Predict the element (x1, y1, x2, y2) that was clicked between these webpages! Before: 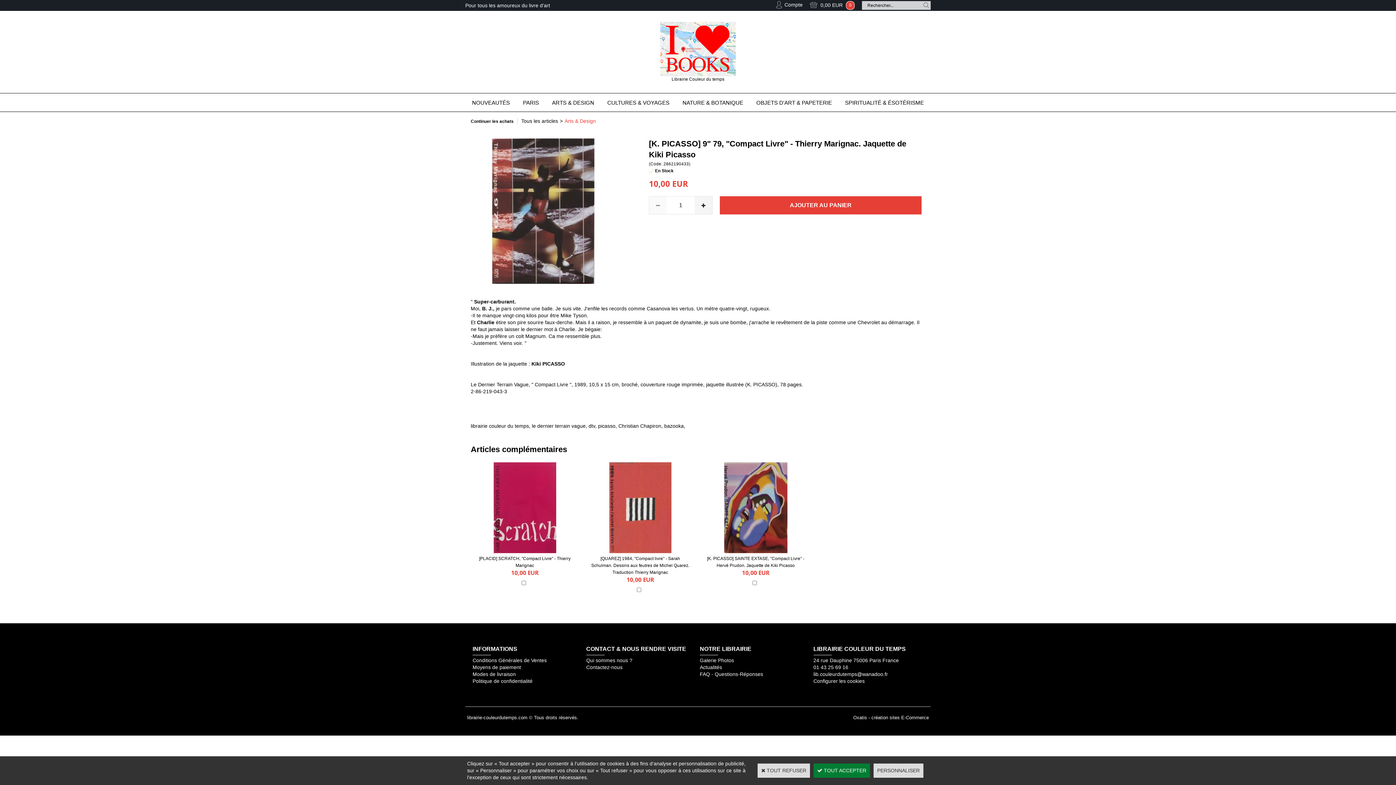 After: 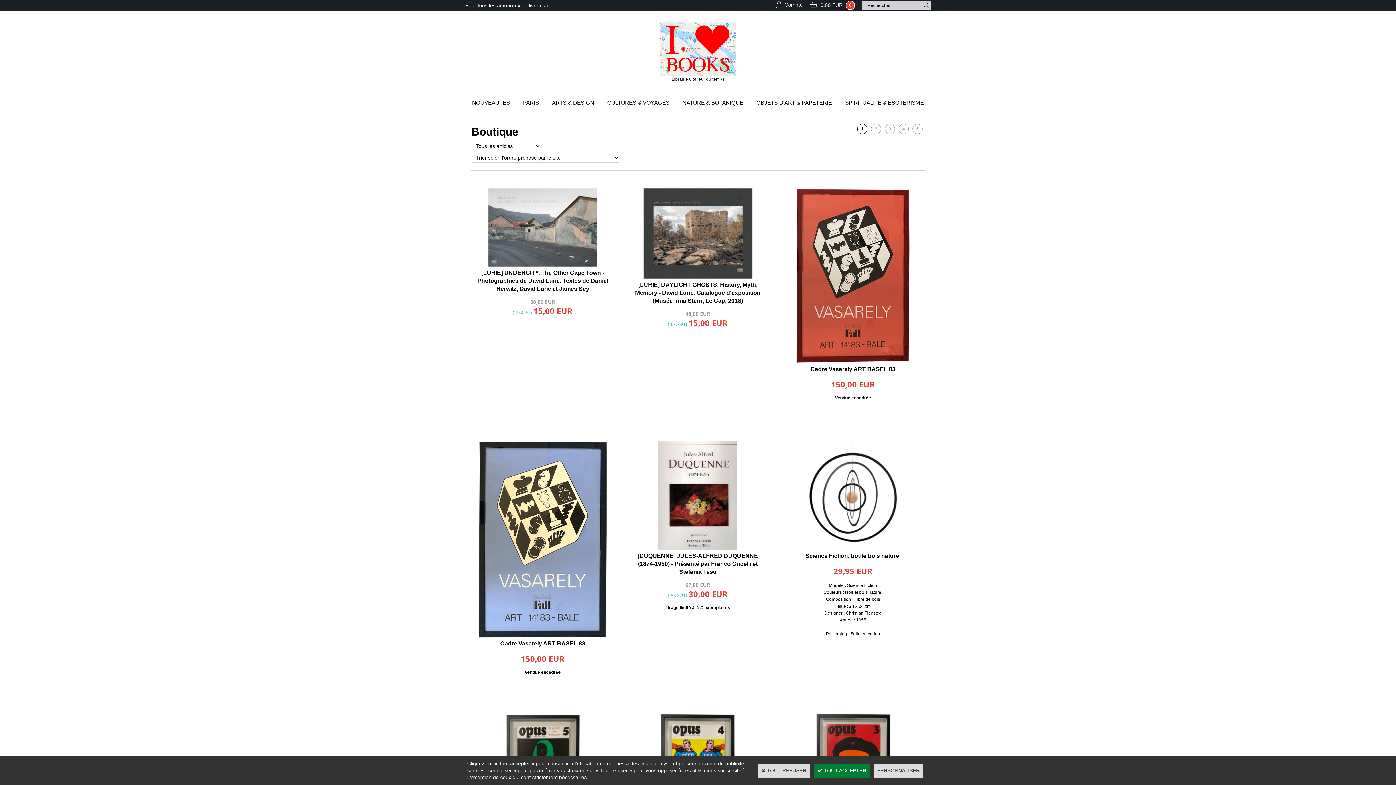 Action: label: Continuer les achats bbox: (470, 118, 513, 133)